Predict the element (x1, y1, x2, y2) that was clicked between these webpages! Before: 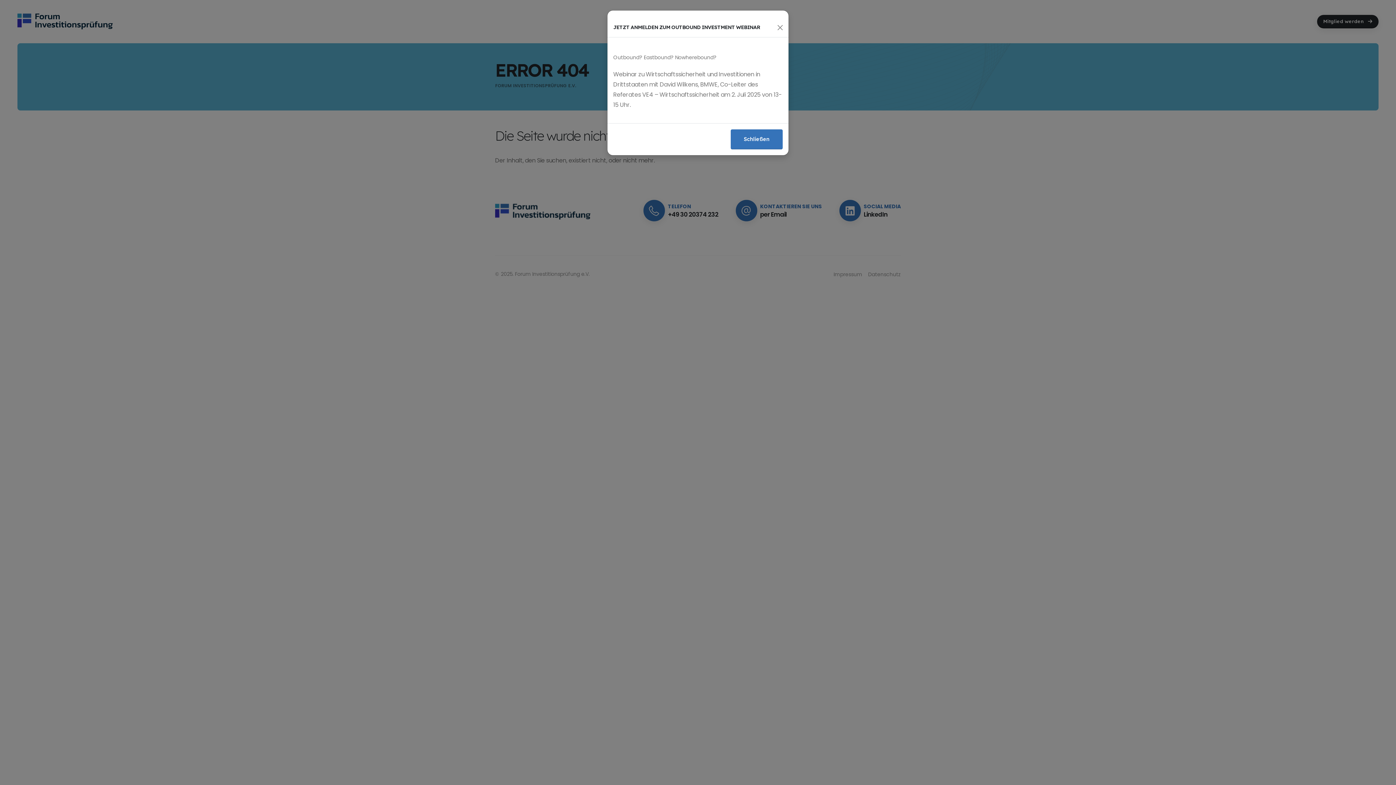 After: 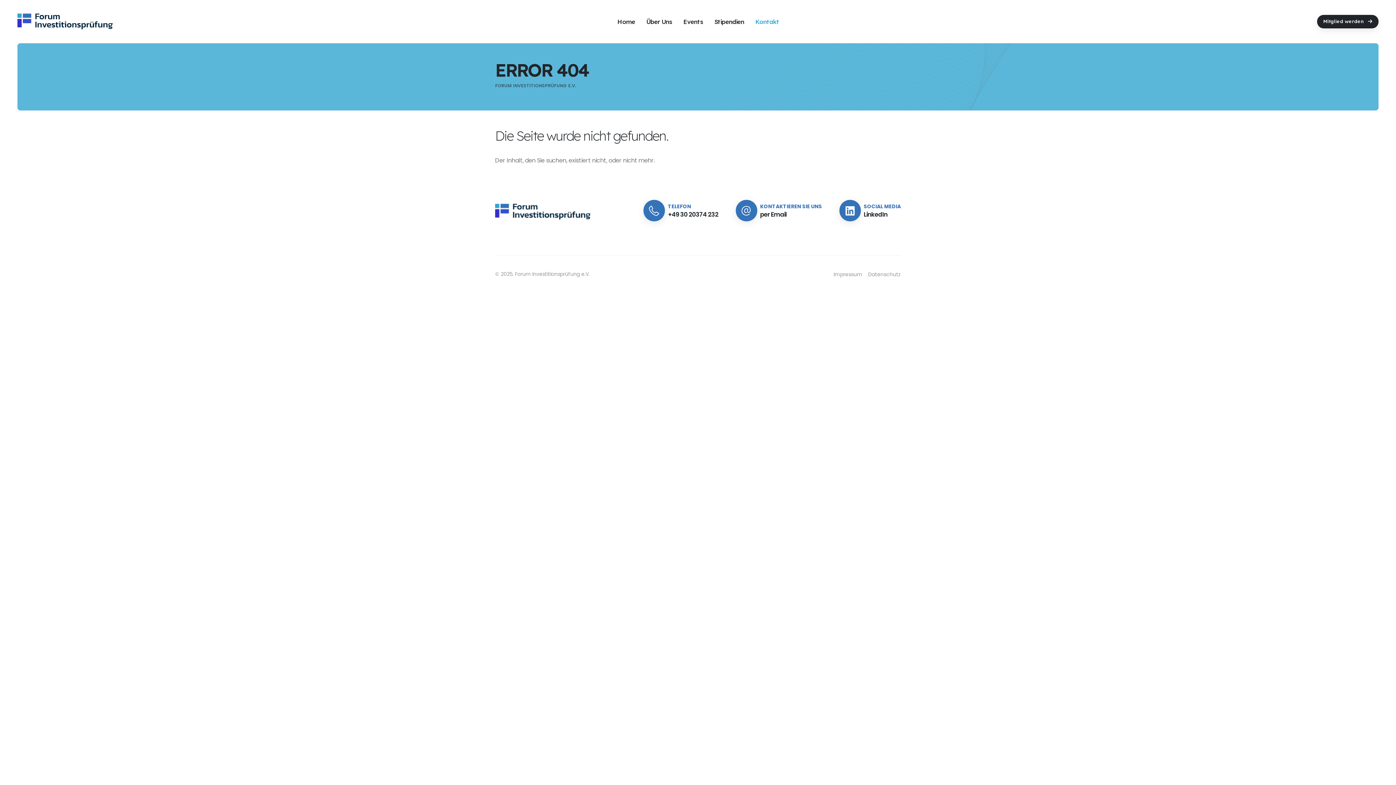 Action: bbox: (774, 22, 785, 32) label: Schließen